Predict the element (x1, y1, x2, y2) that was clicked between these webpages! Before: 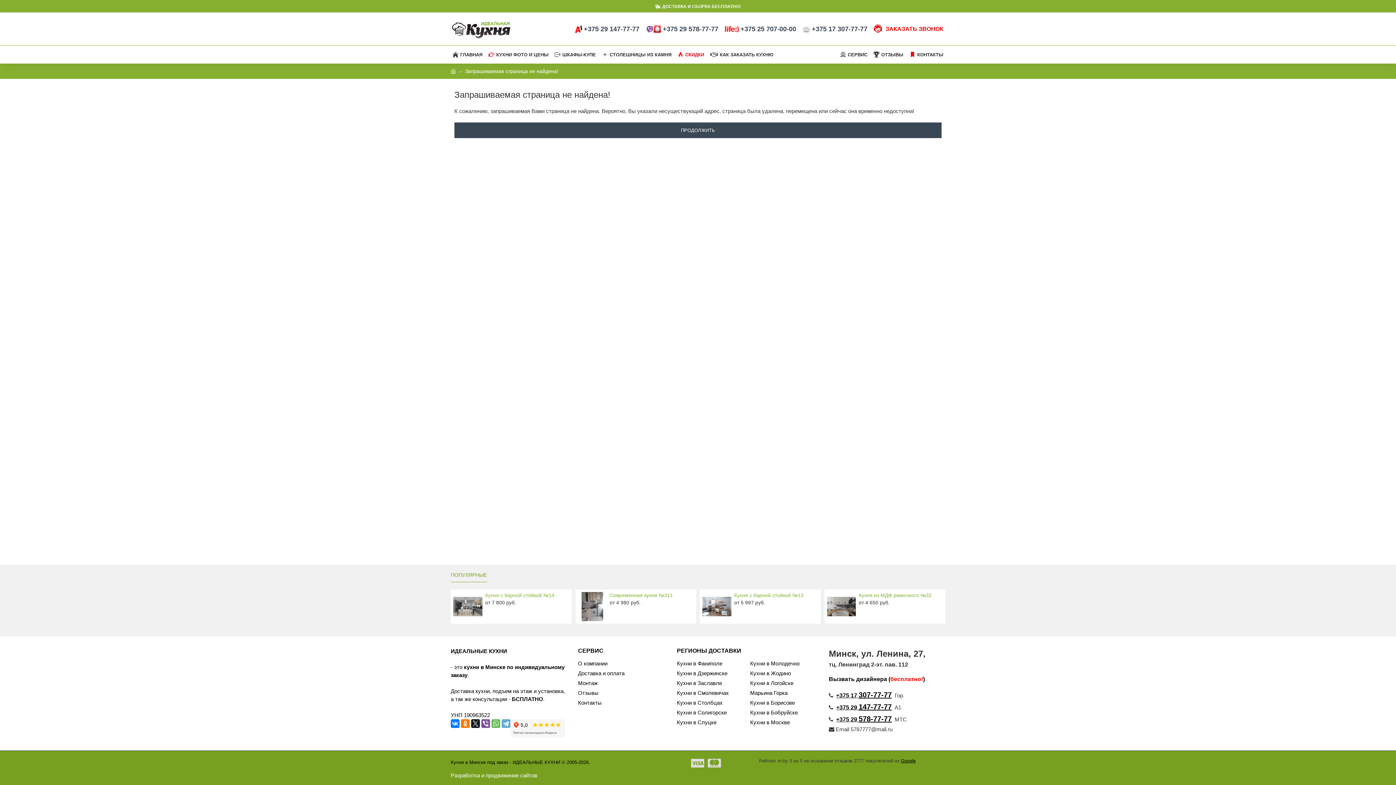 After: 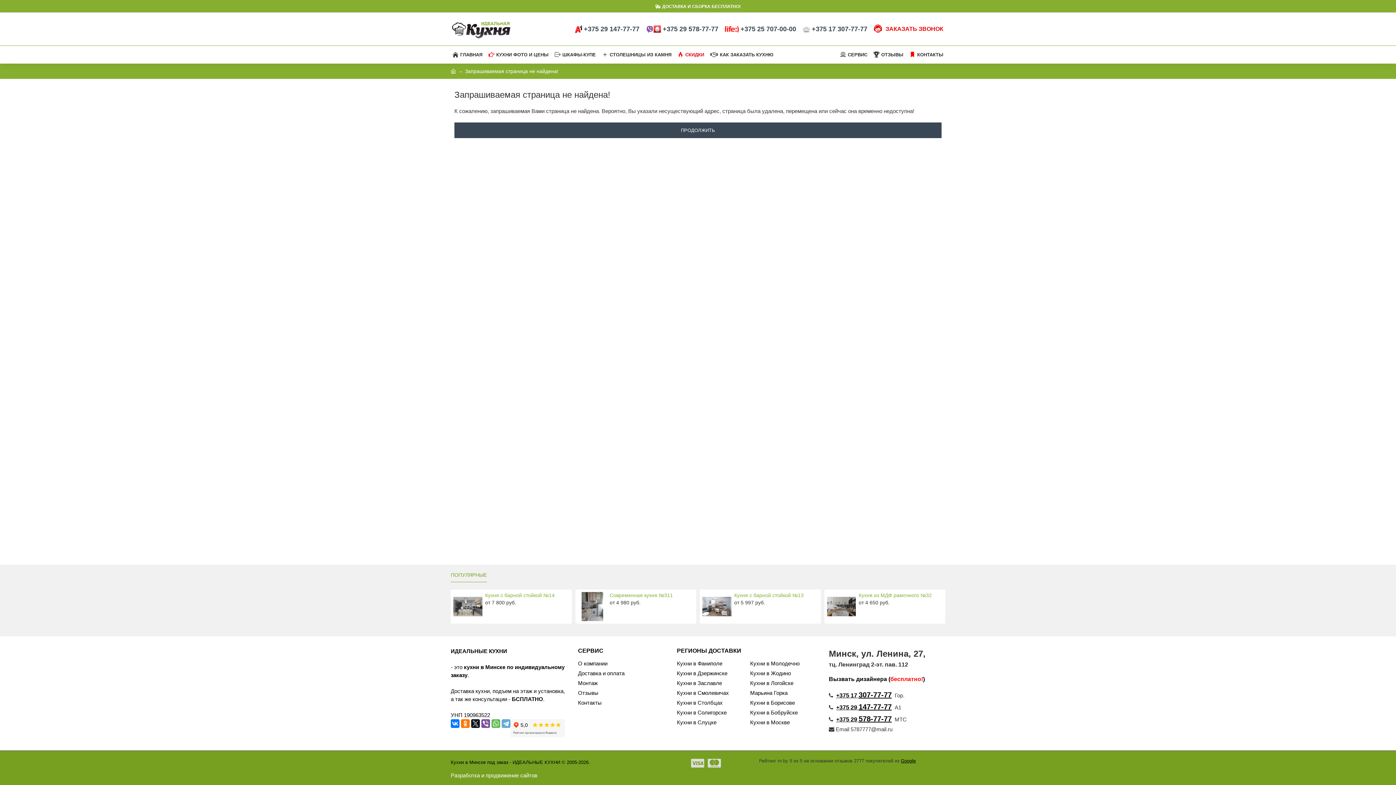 Action: bbox: (485, 592, 569, 599) label: Кухня с барной стойкой №14